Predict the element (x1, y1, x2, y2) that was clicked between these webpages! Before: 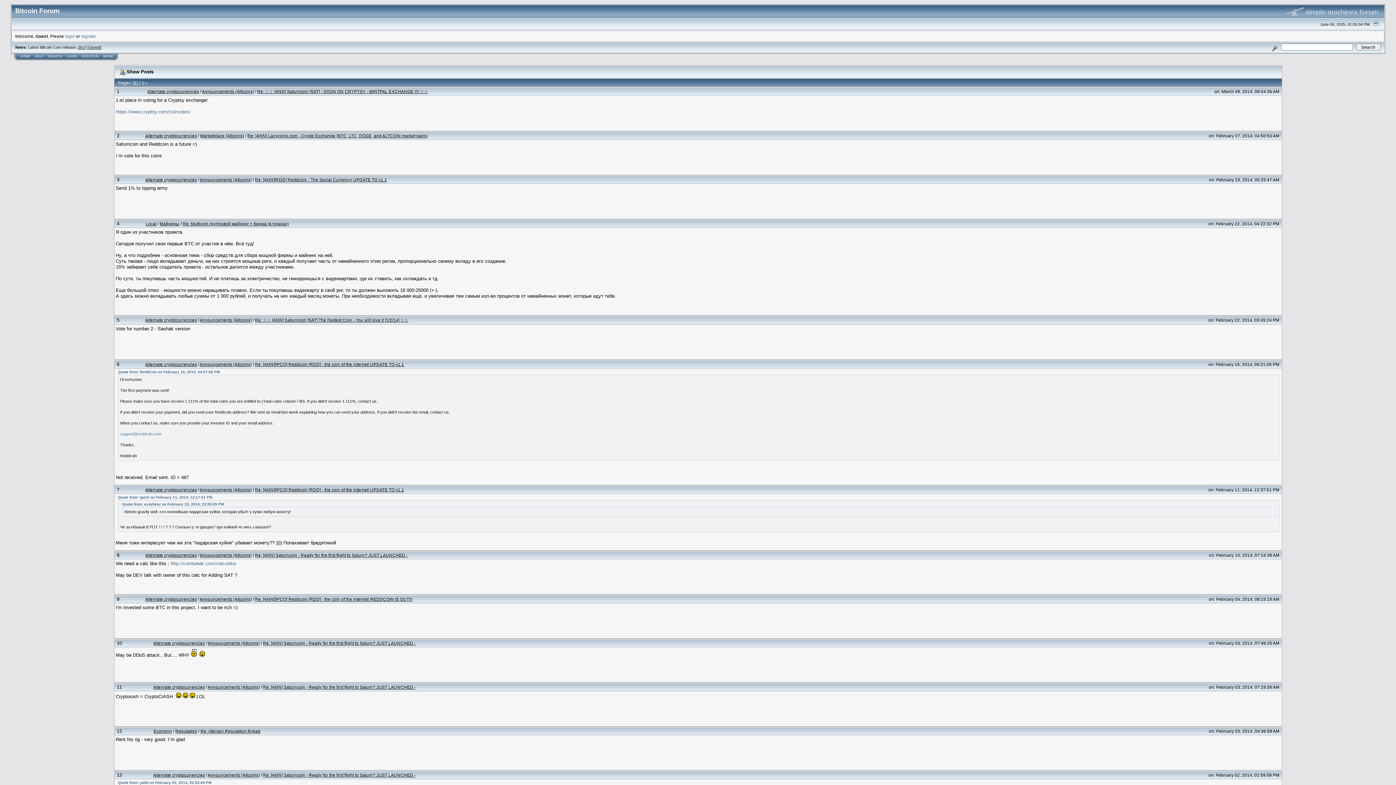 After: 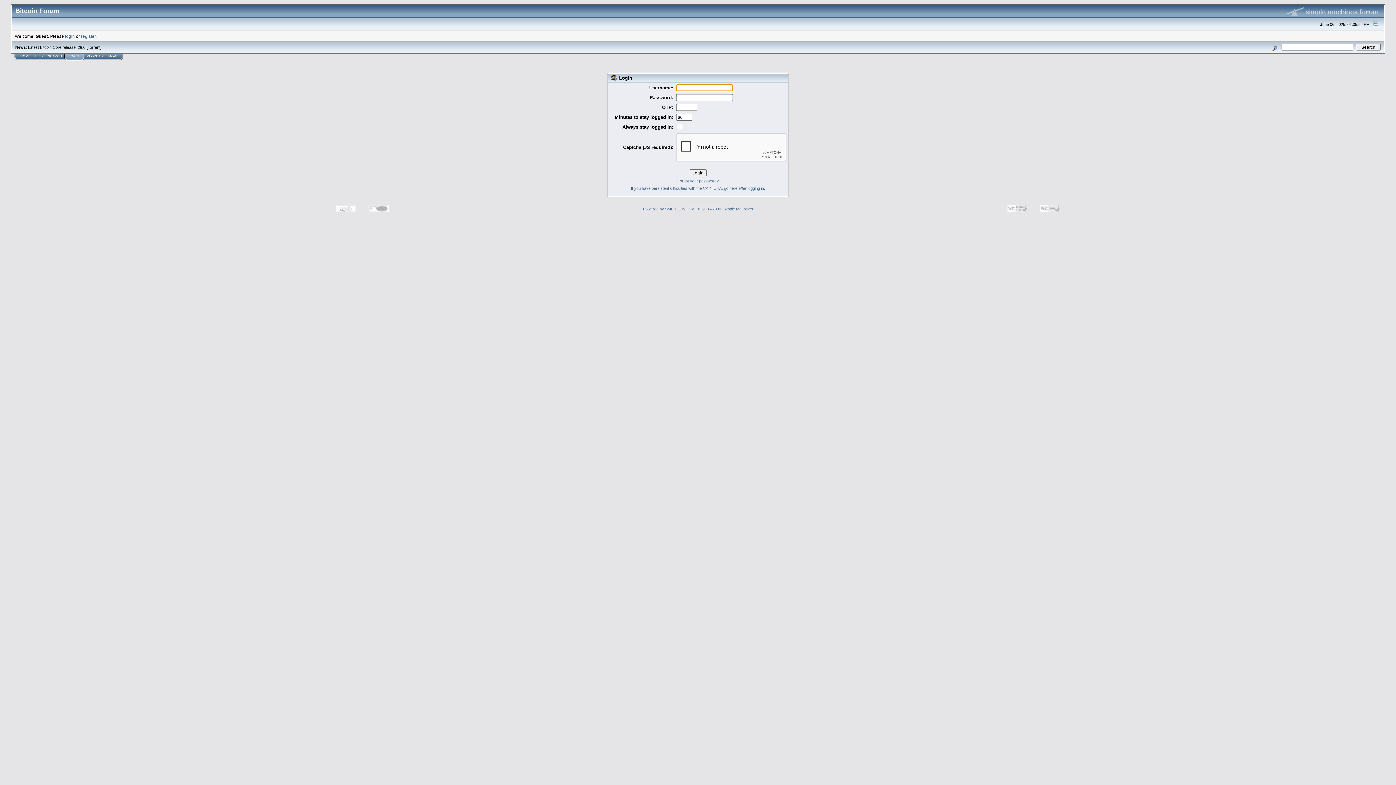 Action: bbox: (65, 33, 74, 38) label: login